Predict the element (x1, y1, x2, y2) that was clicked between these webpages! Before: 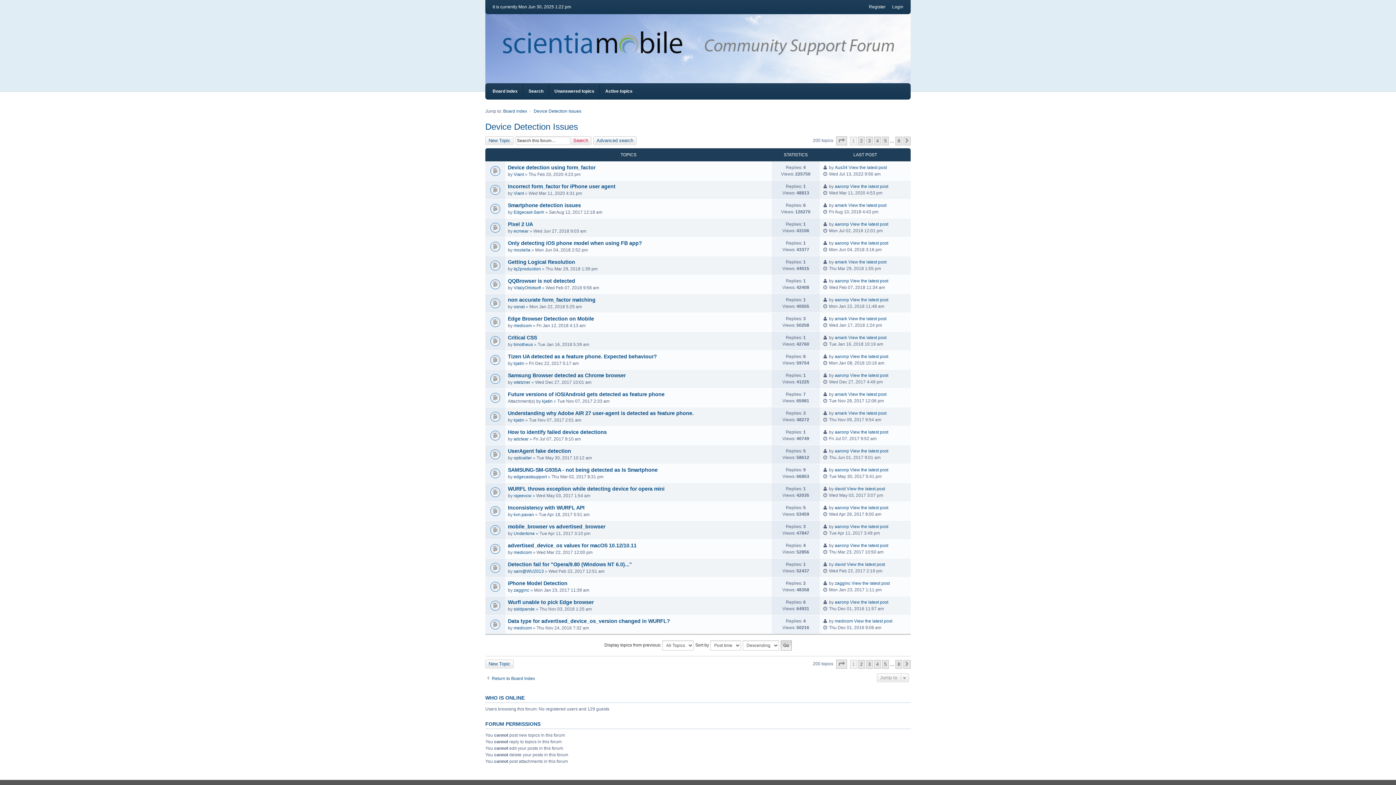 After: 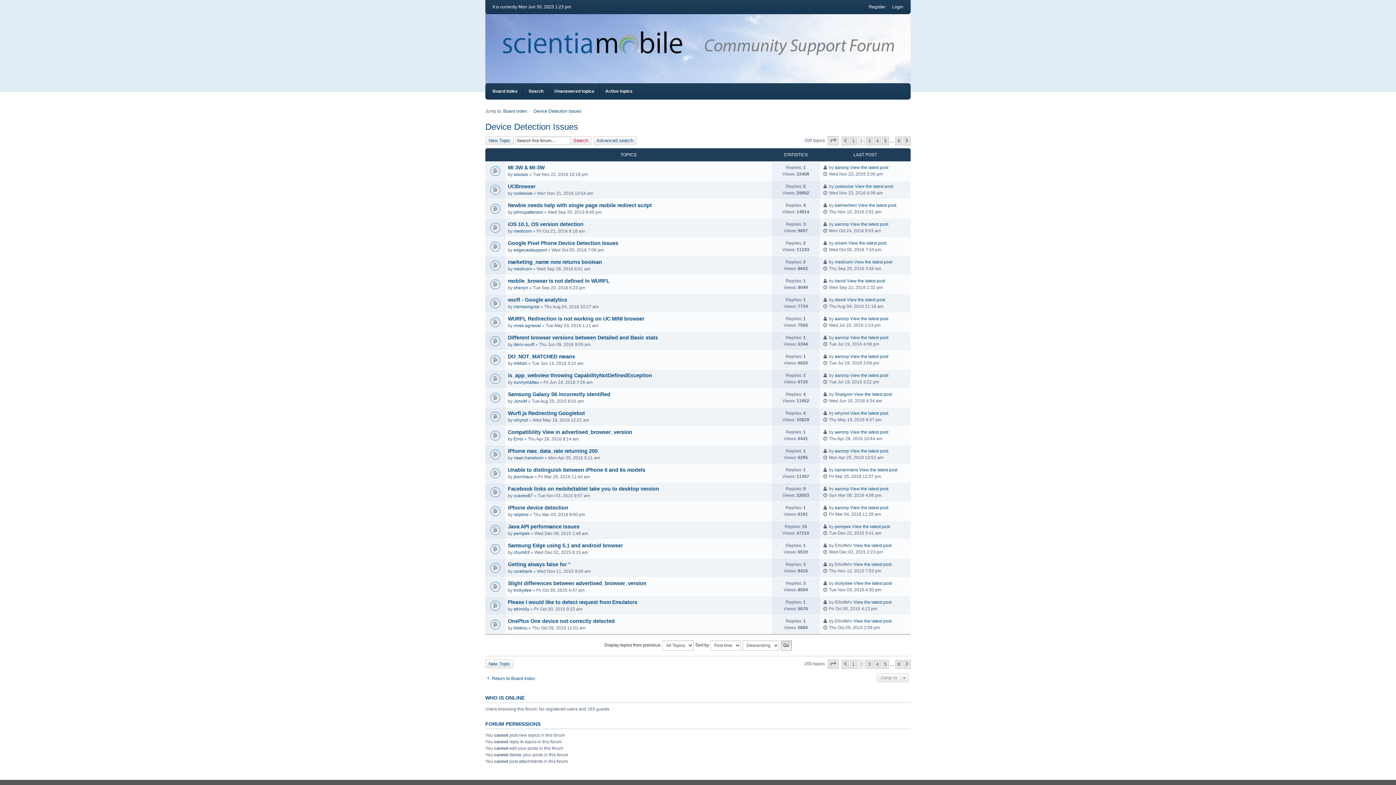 Action: bbox: (858, 660, 865, 668) label: 2